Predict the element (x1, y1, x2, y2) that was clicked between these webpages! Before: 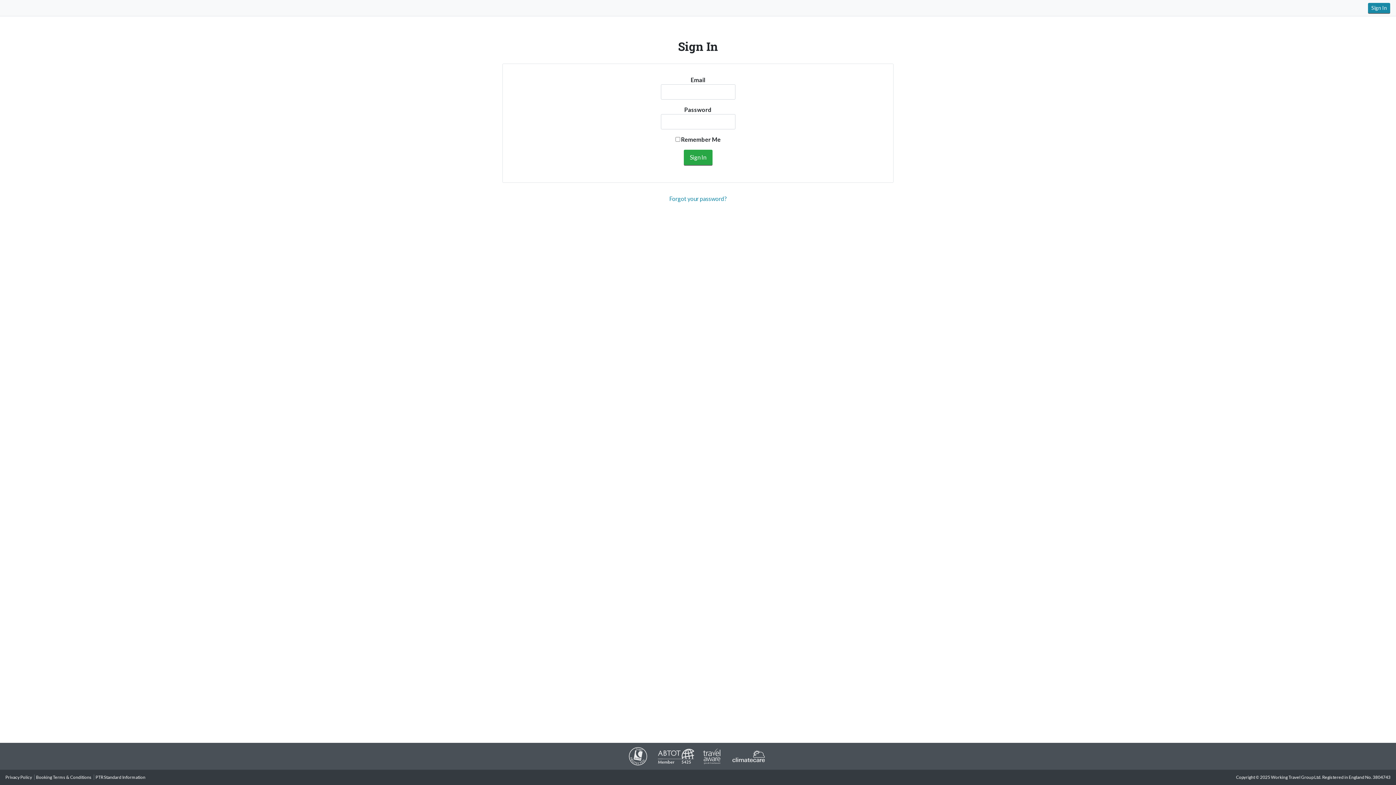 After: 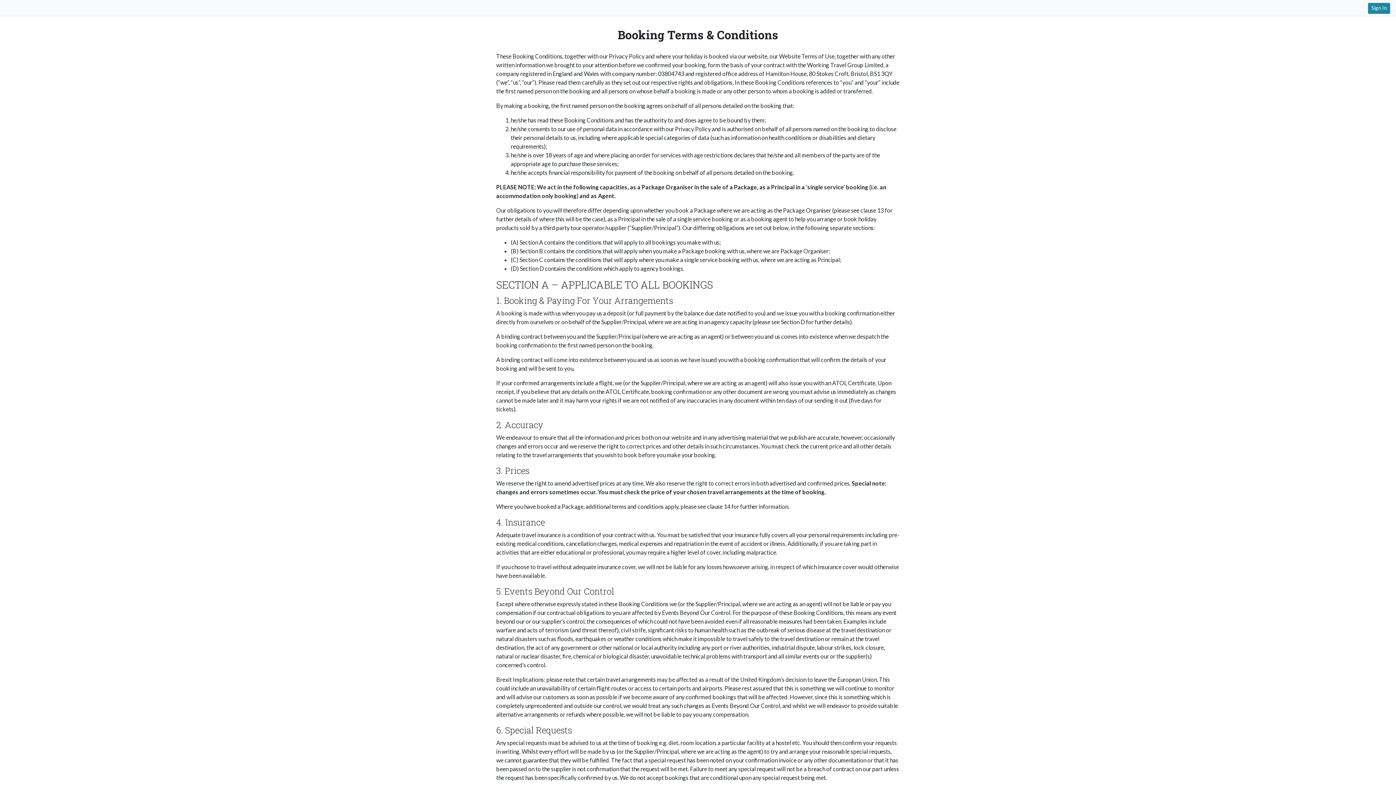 Action: bbox: (36, 774, 91, 780) label: Booking Terms & Conditions